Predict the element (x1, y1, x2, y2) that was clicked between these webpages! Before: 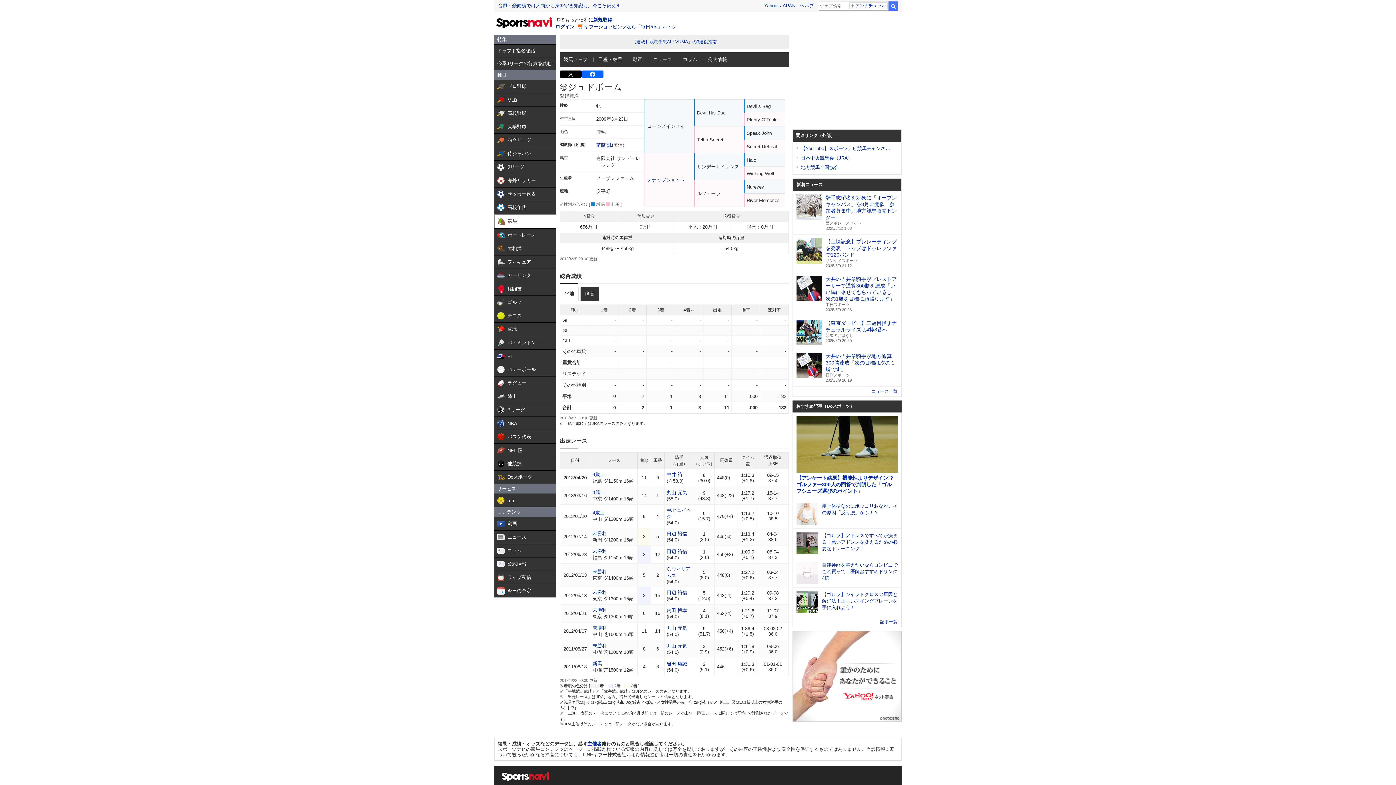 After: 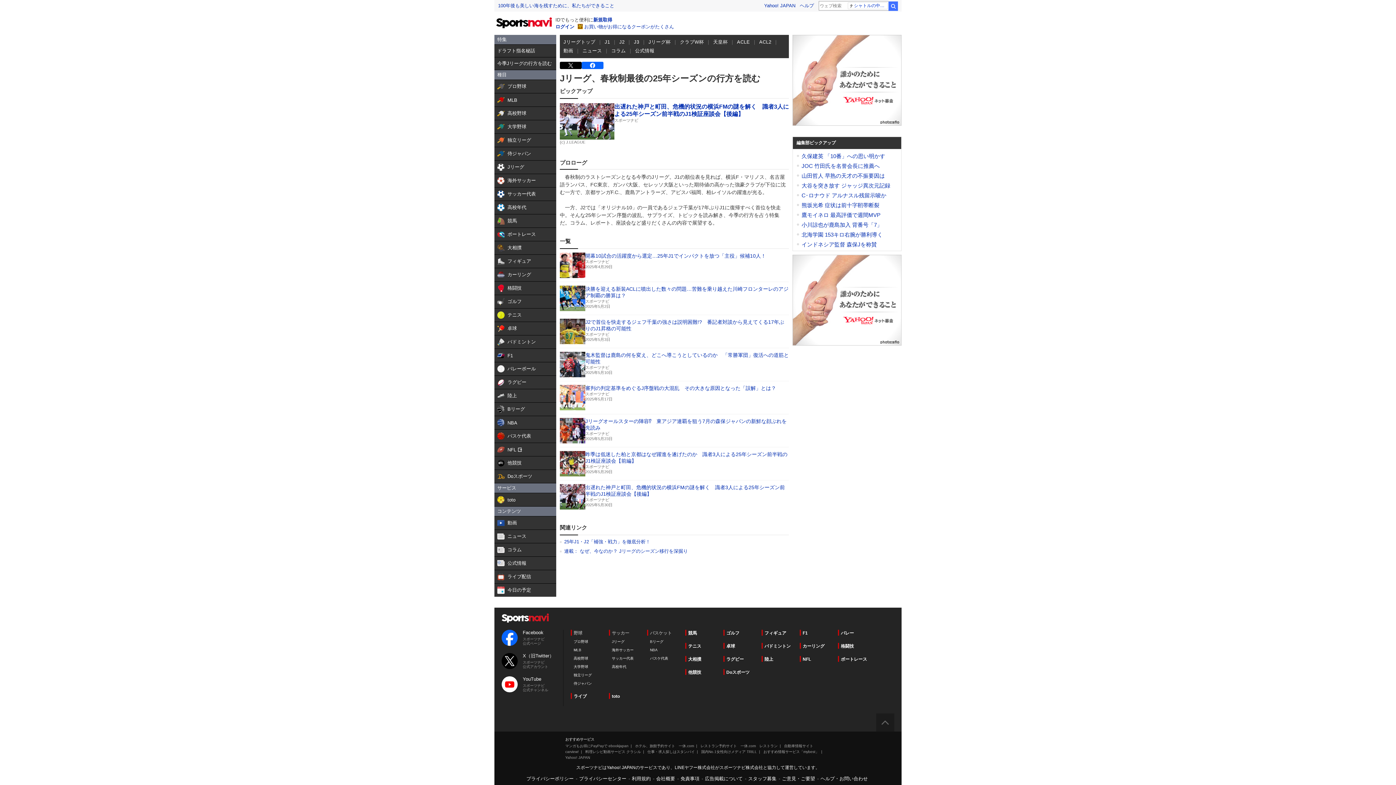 Action: bbox: (494, 58, 556, 70) label: 今季Jリーグの行方を読む